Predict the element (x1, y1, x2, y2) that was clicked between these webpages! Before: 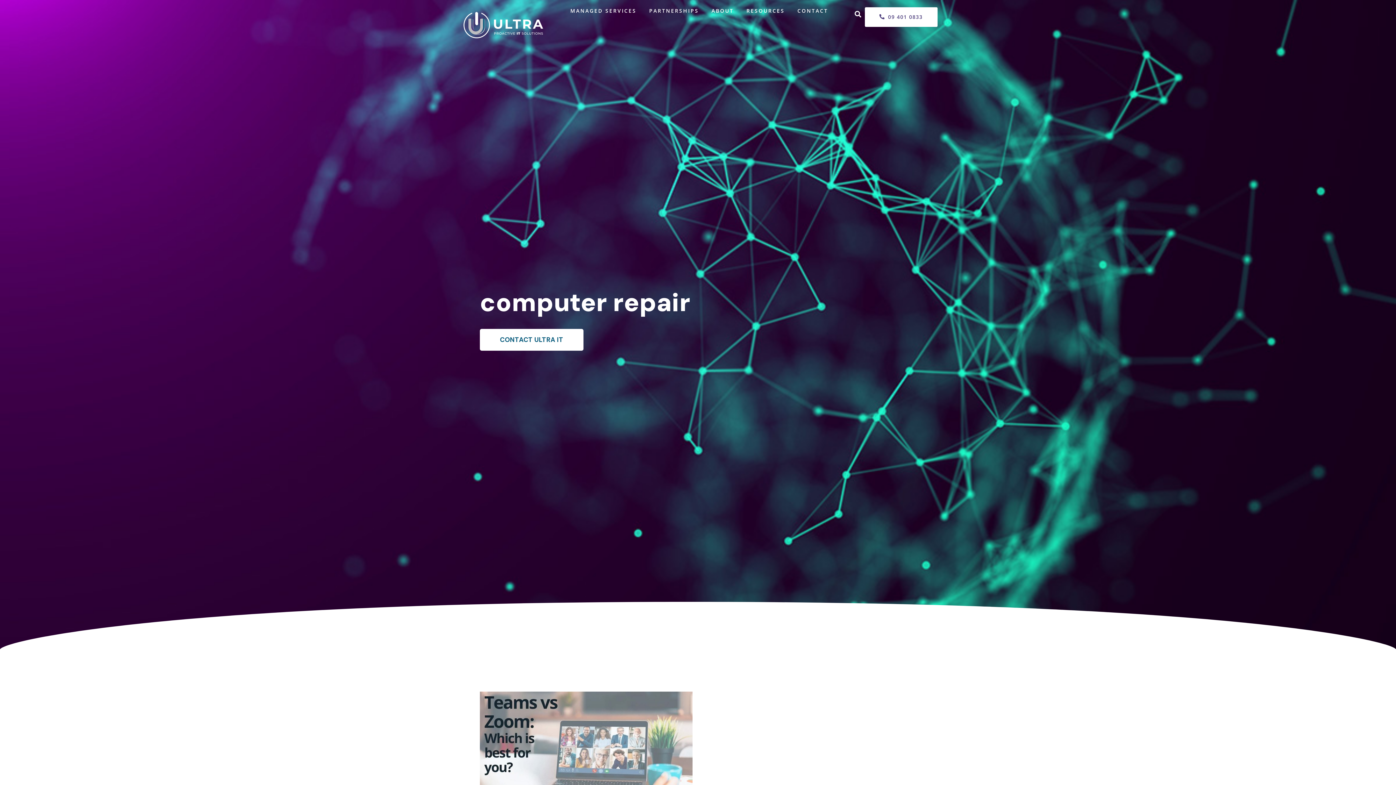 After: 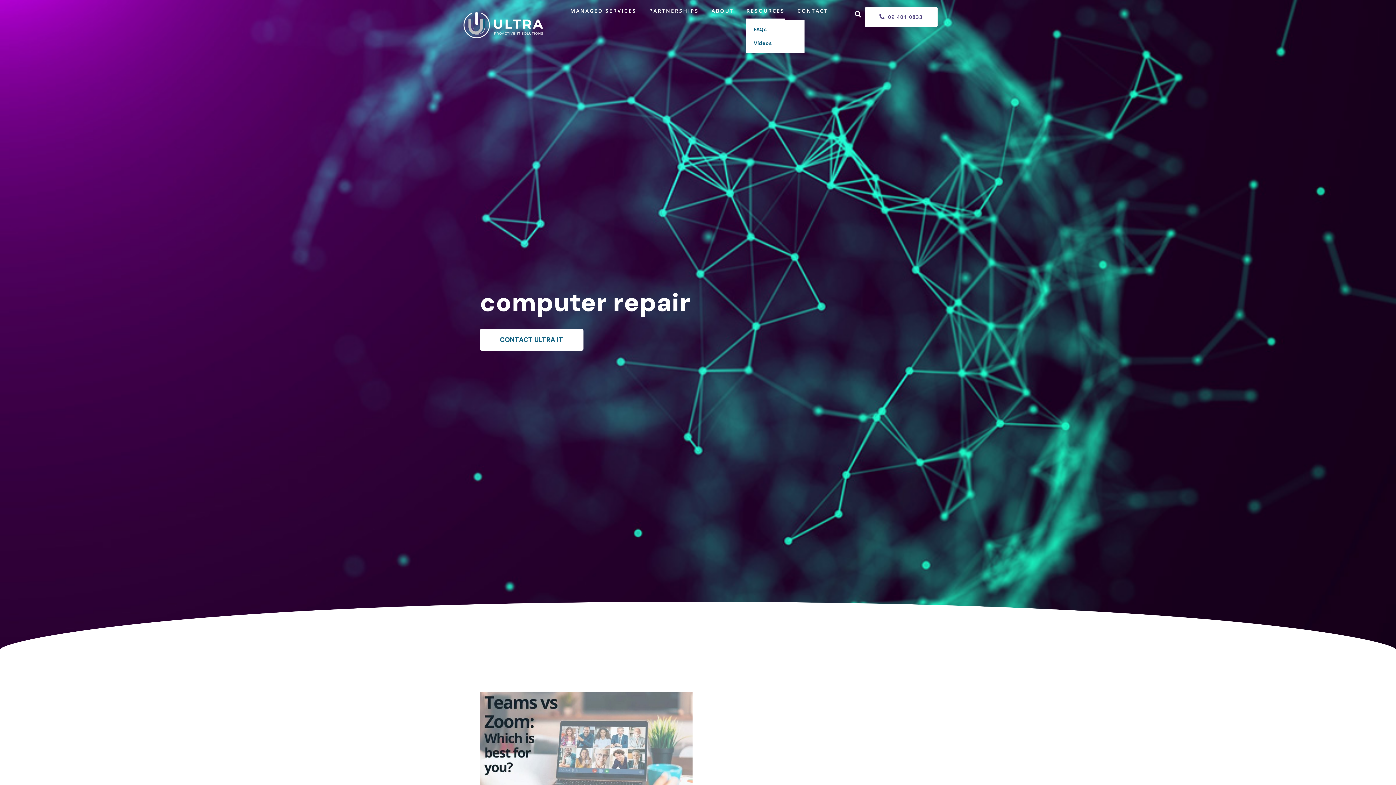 Action: label: RESOURCES bbox: (746, 7, 784, 19)